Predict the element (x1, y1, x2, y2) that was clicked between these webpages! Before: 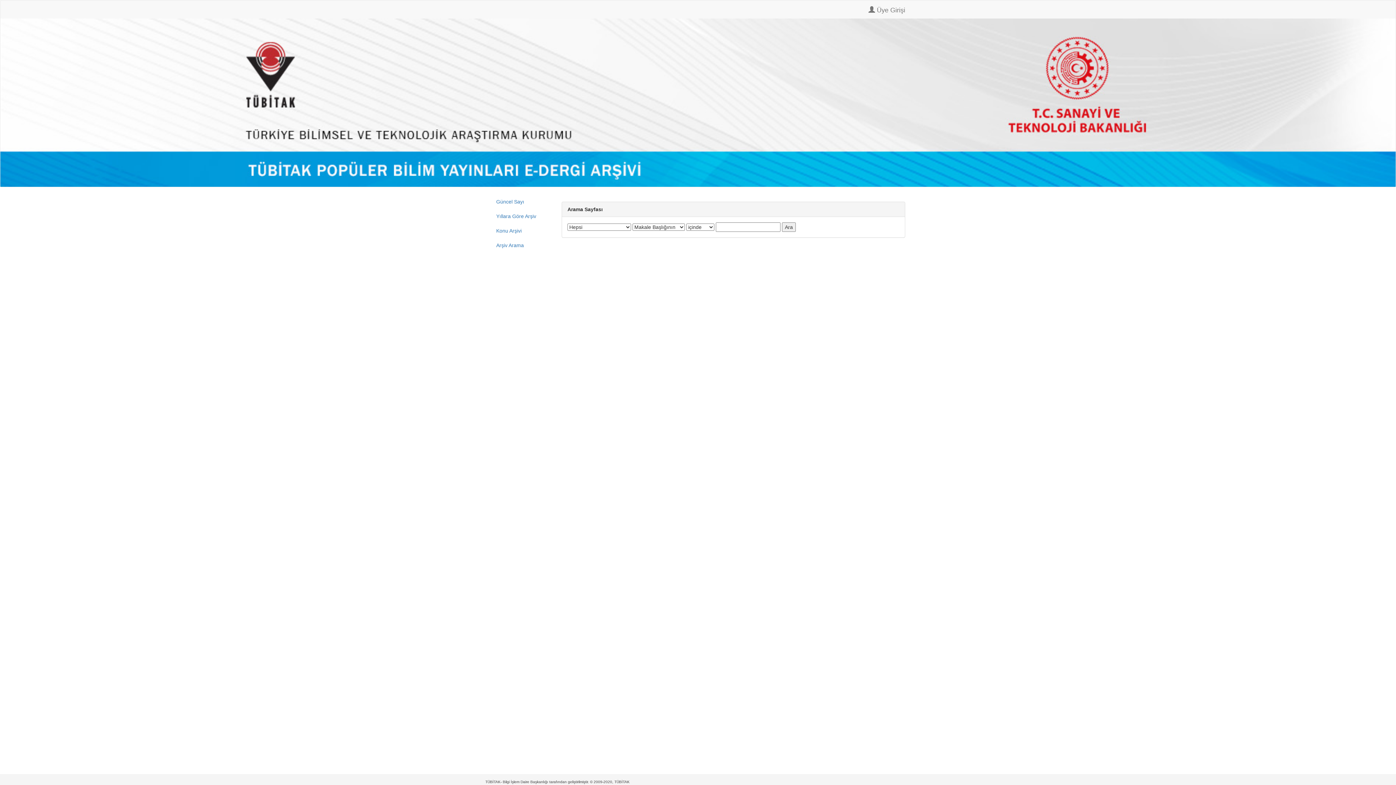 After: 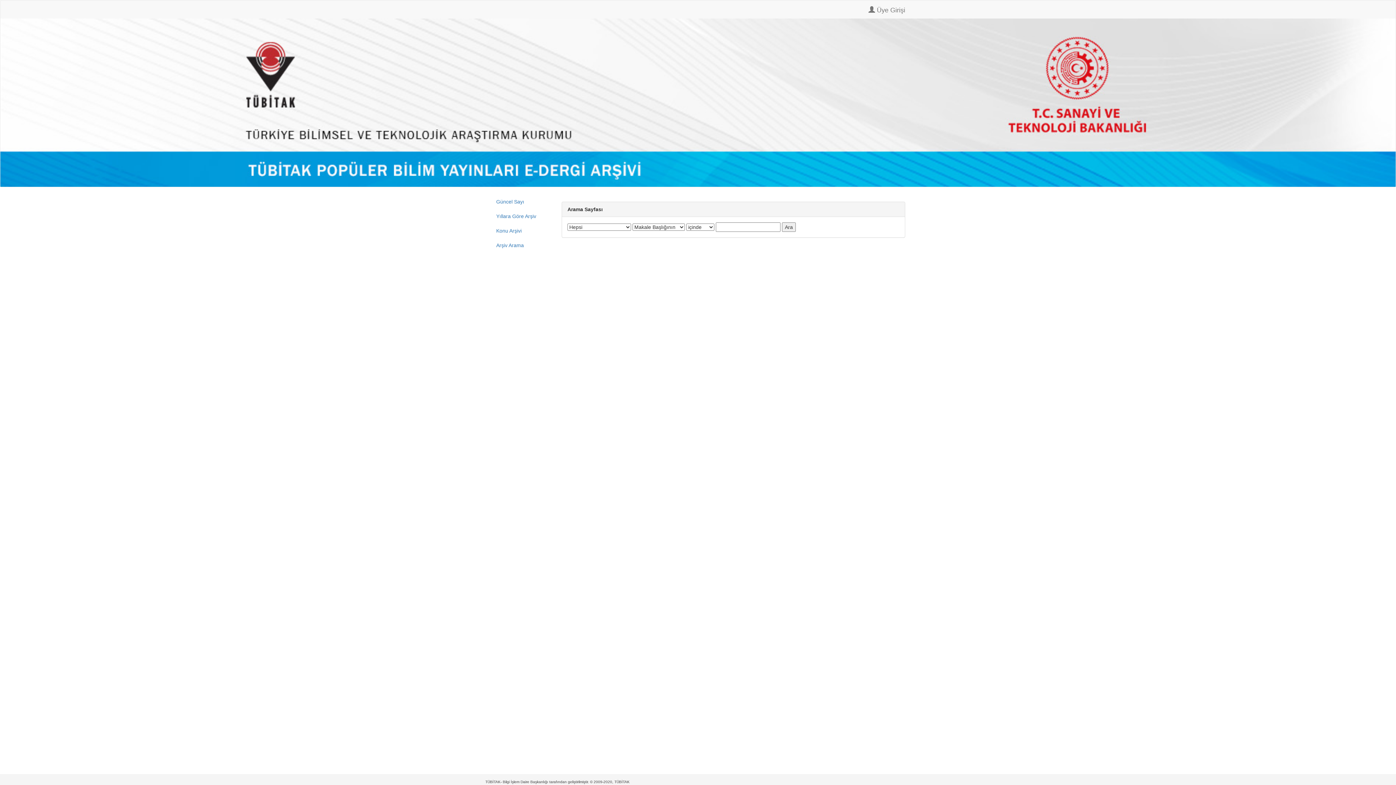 Action: bbox: (485, 0, 496, 18)